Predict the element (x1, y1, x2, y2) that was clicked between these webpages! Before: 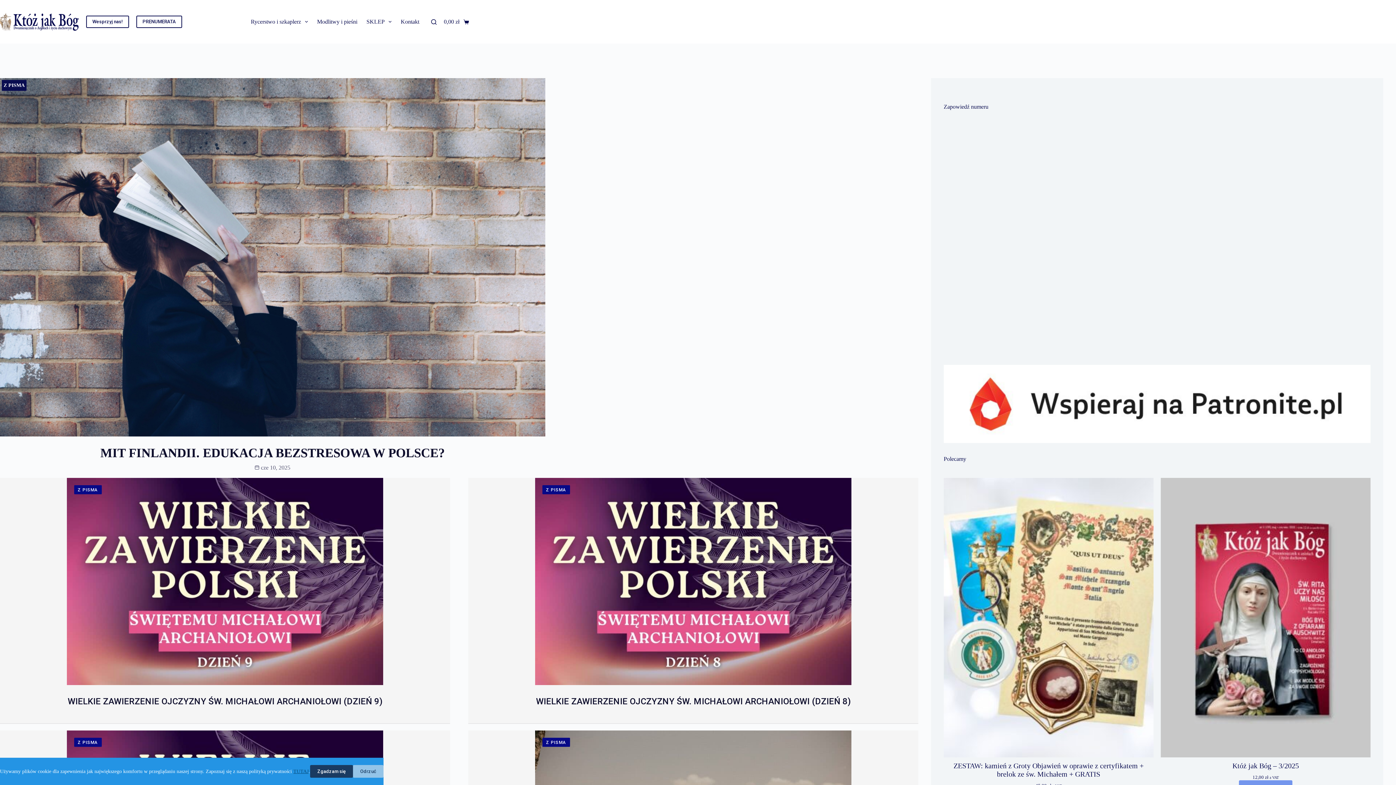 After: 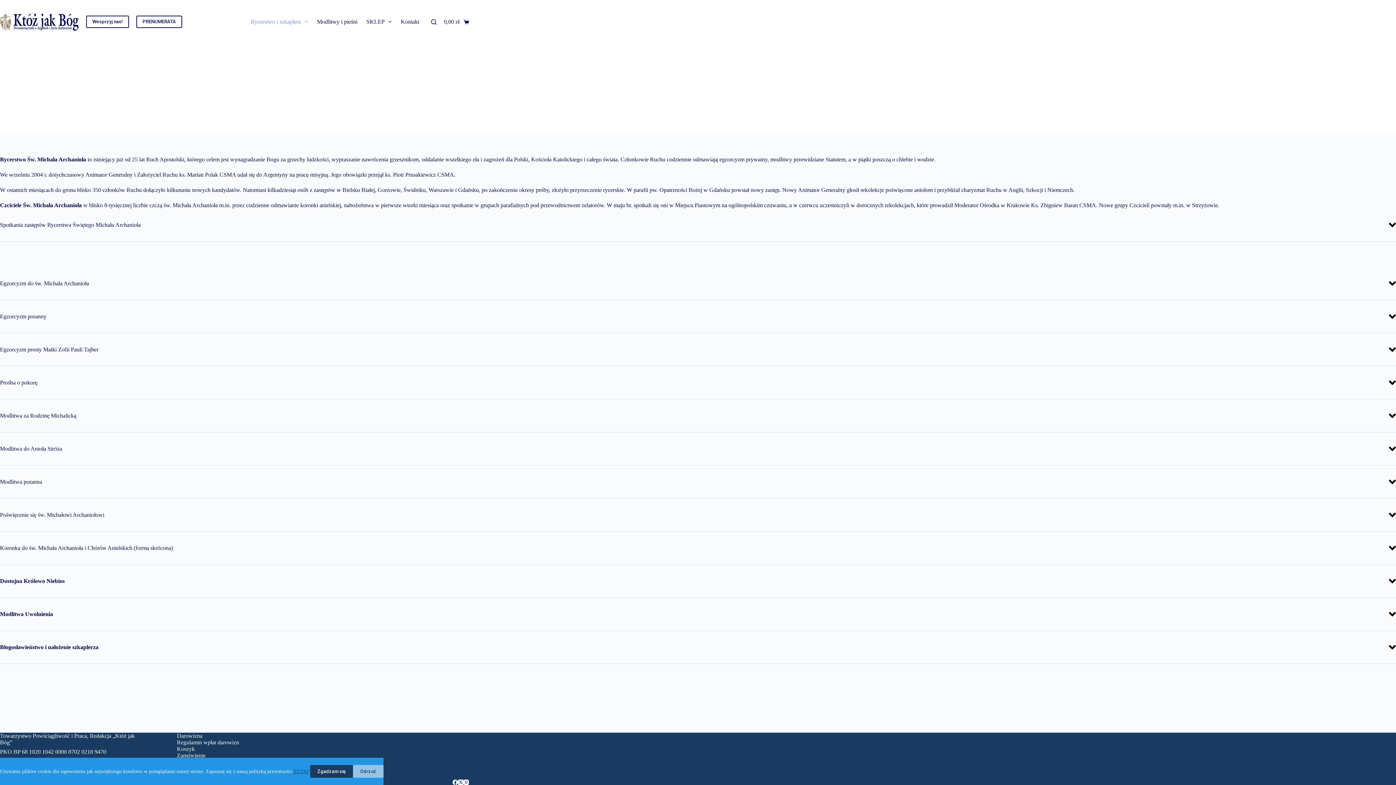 Action: bbox: (246, 0, 312, 43) label: Rycerstwo i szkaplerz